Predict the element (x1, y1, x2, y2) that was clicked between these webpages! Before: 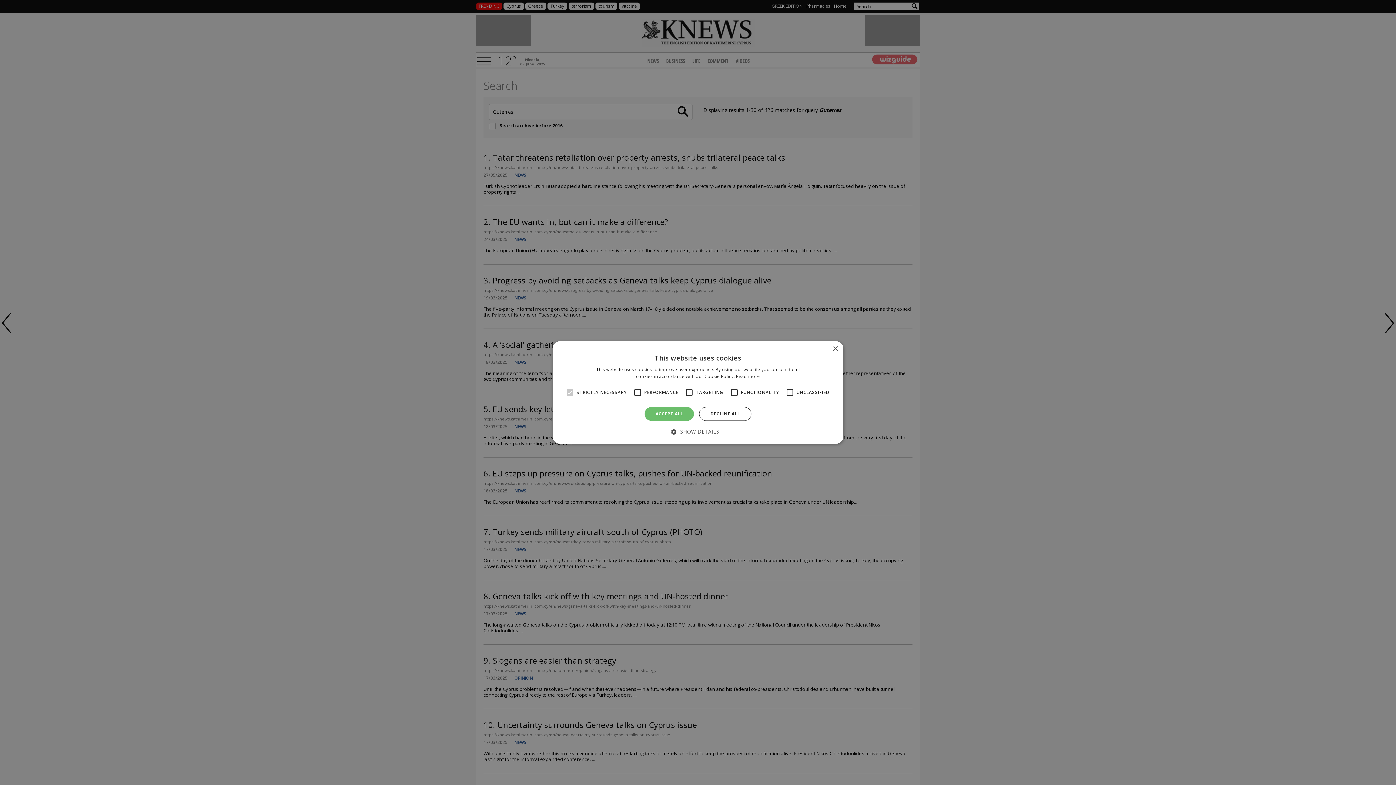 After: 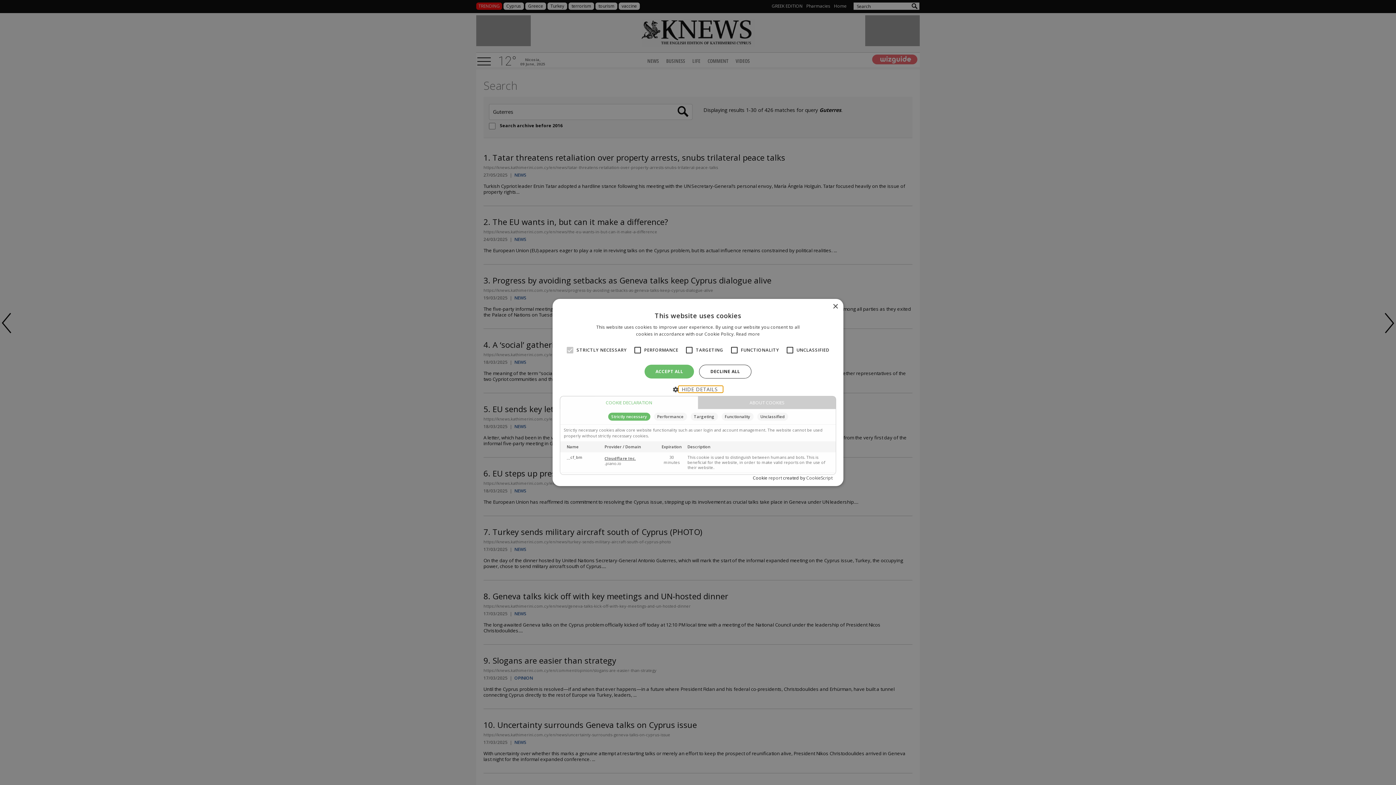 Action: label:  SHOW DETAILS bbox: (676, 428, 719, 434)